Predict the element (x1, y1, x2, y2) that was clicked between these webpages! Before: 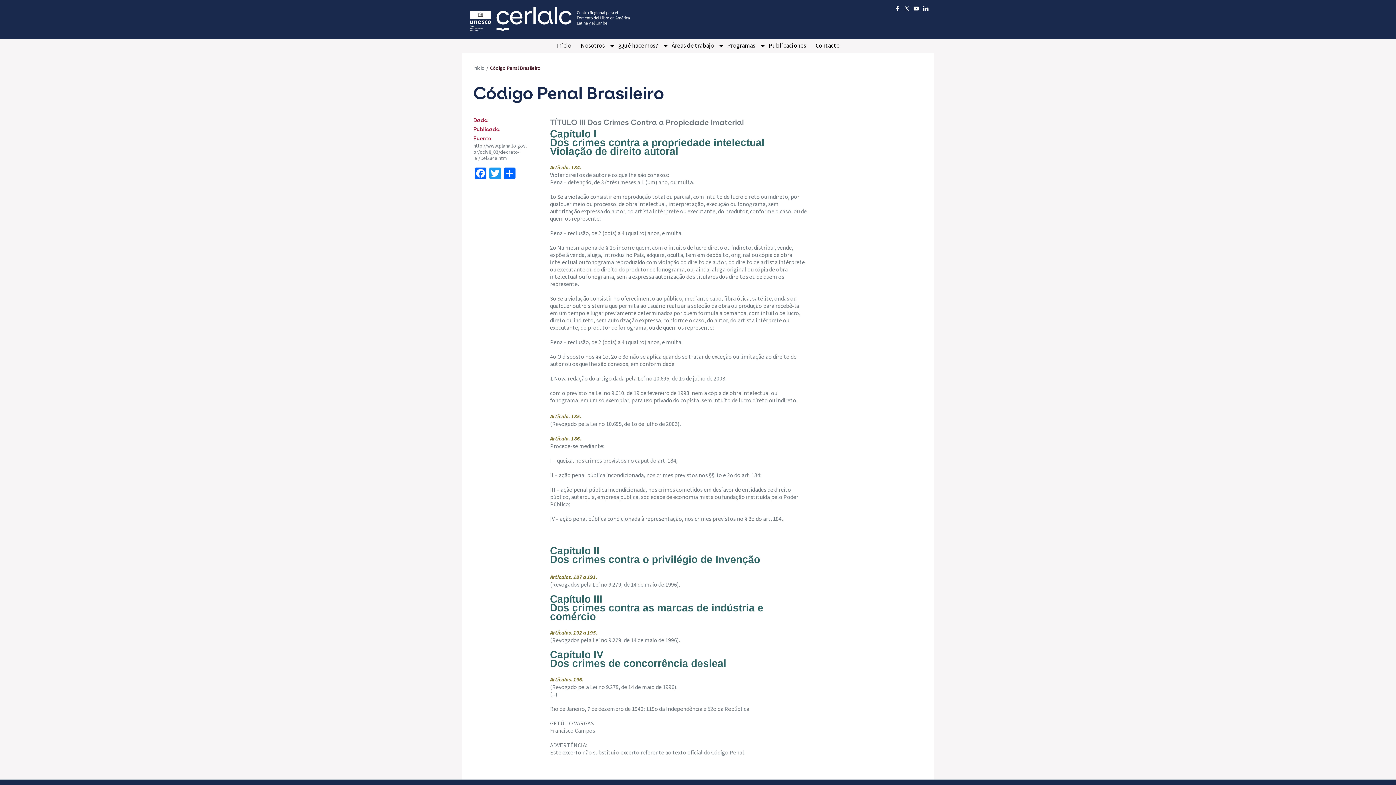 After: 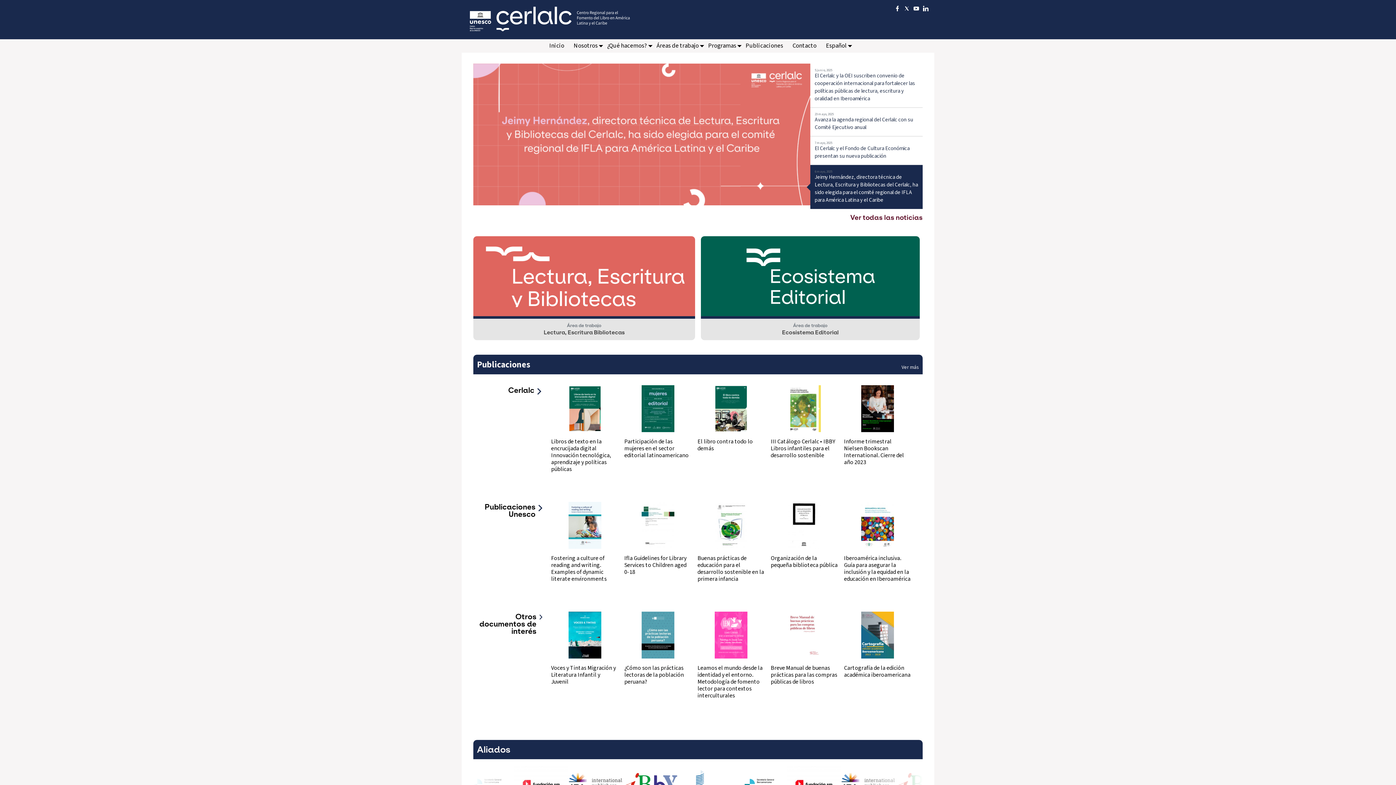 Action: label: Inicio bbox: (551, 39, 576, 52)